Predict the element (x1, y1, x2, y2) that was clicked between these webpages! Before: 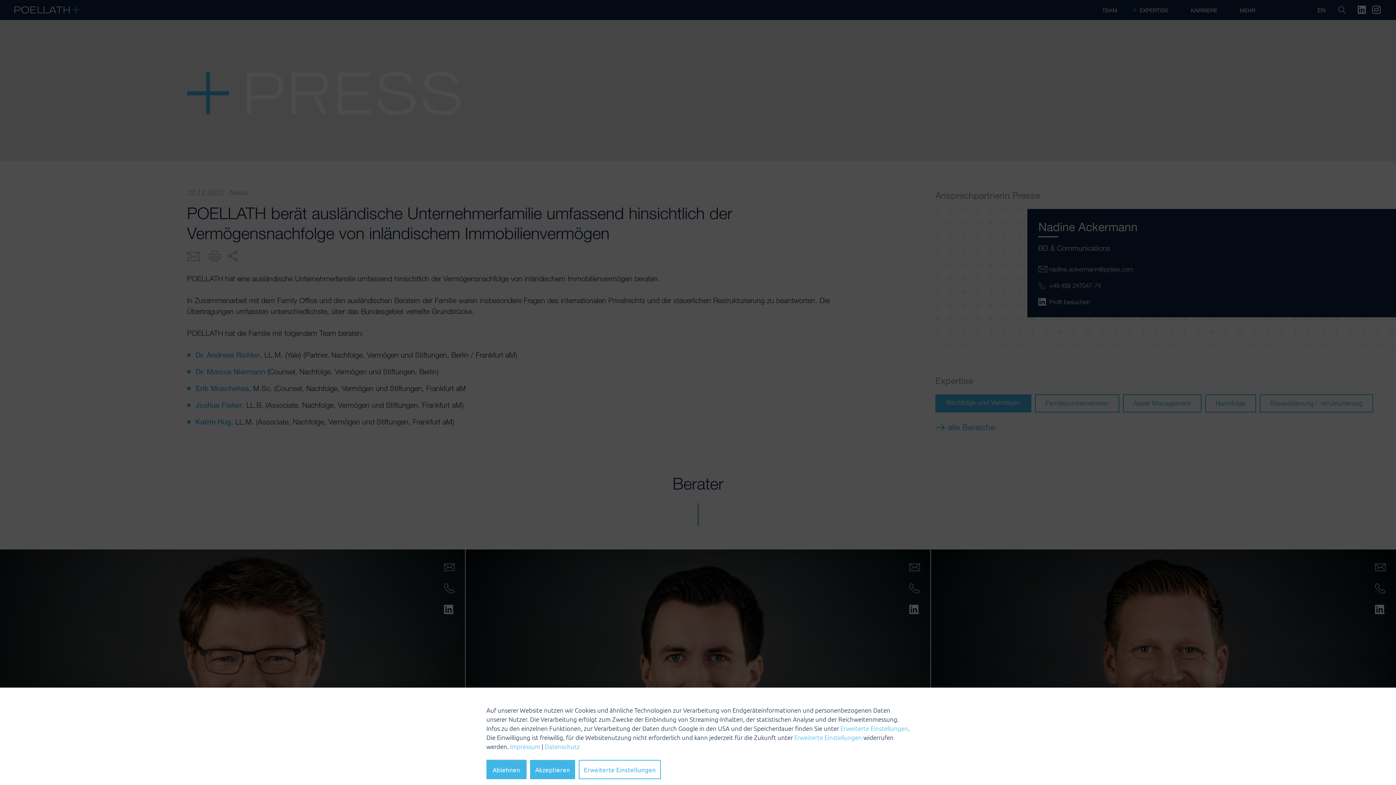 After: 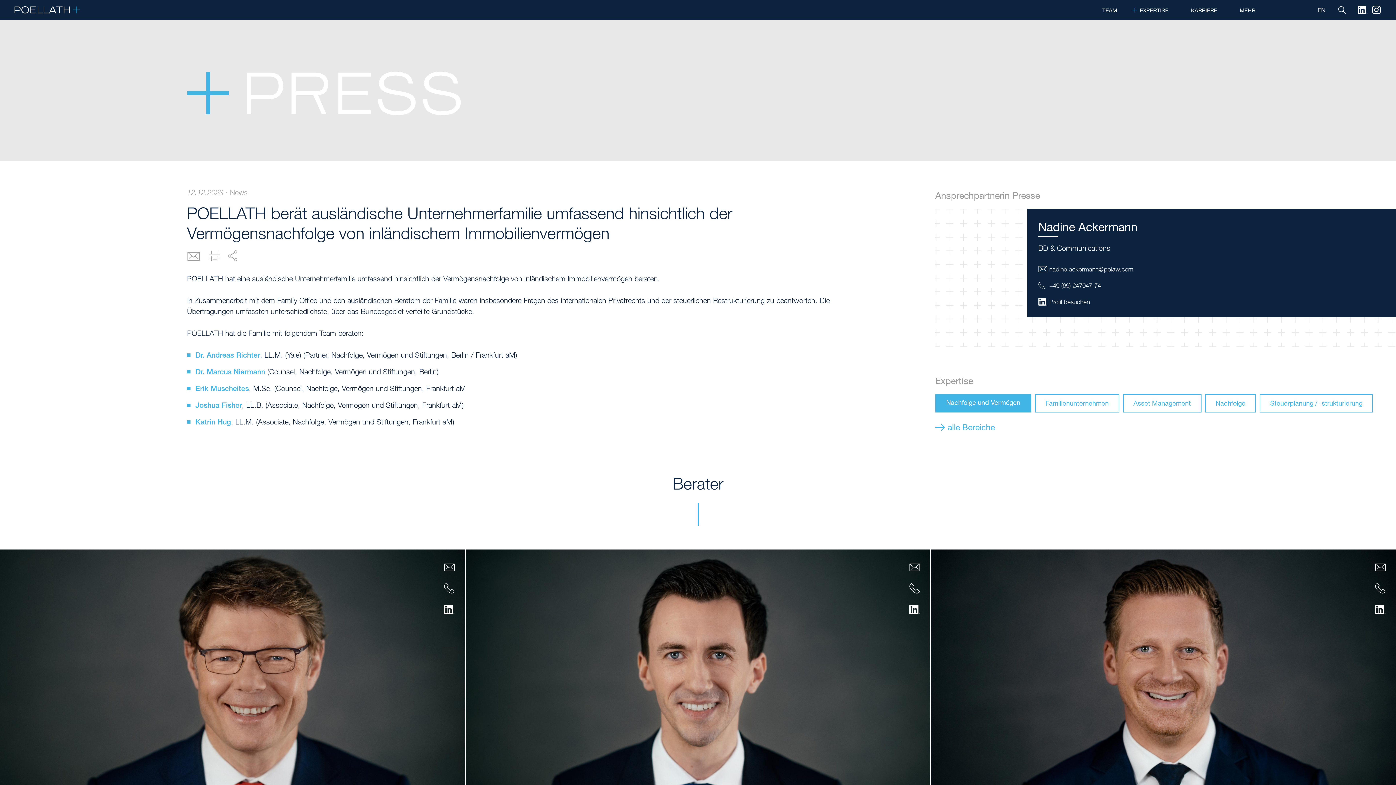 Action: label: Akzeptieren bbox: (530, 760, 575, 779)